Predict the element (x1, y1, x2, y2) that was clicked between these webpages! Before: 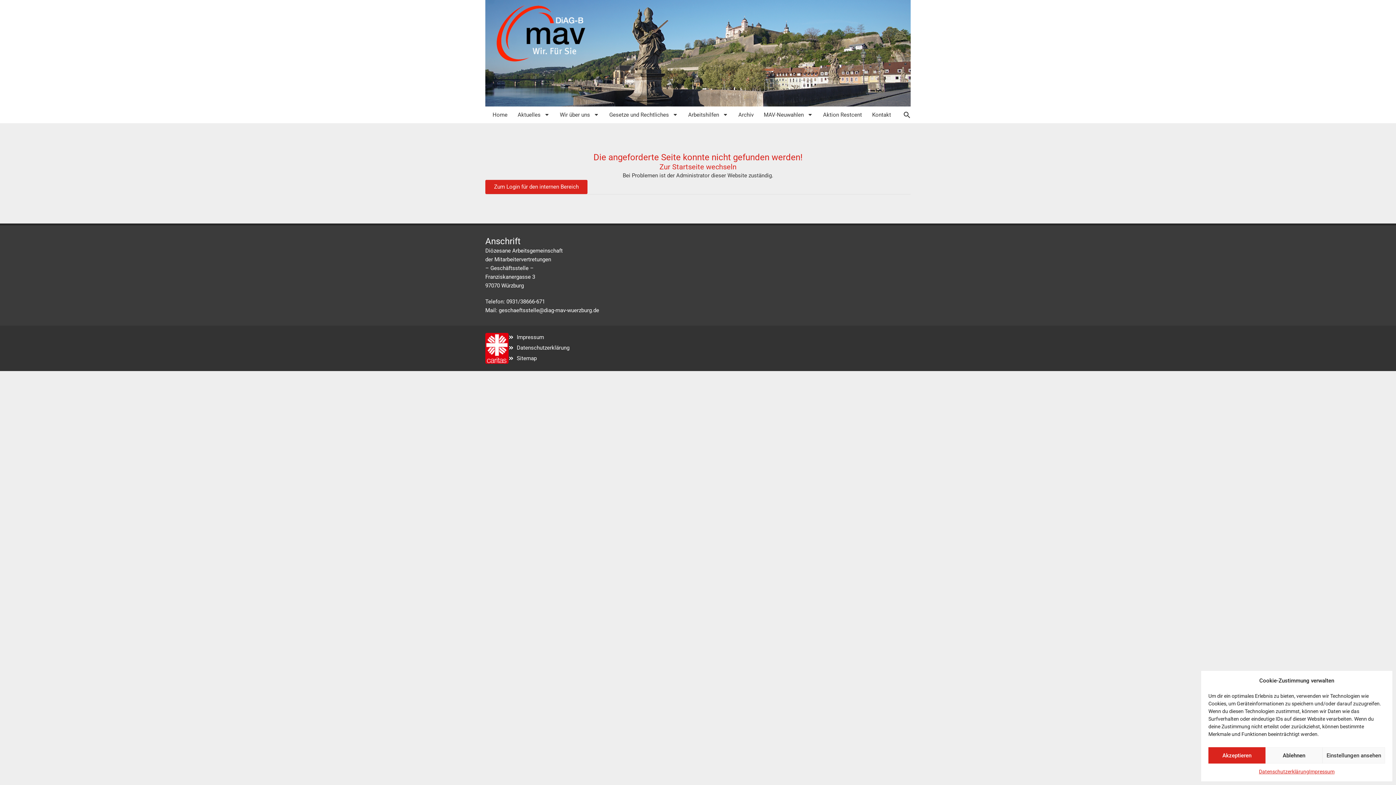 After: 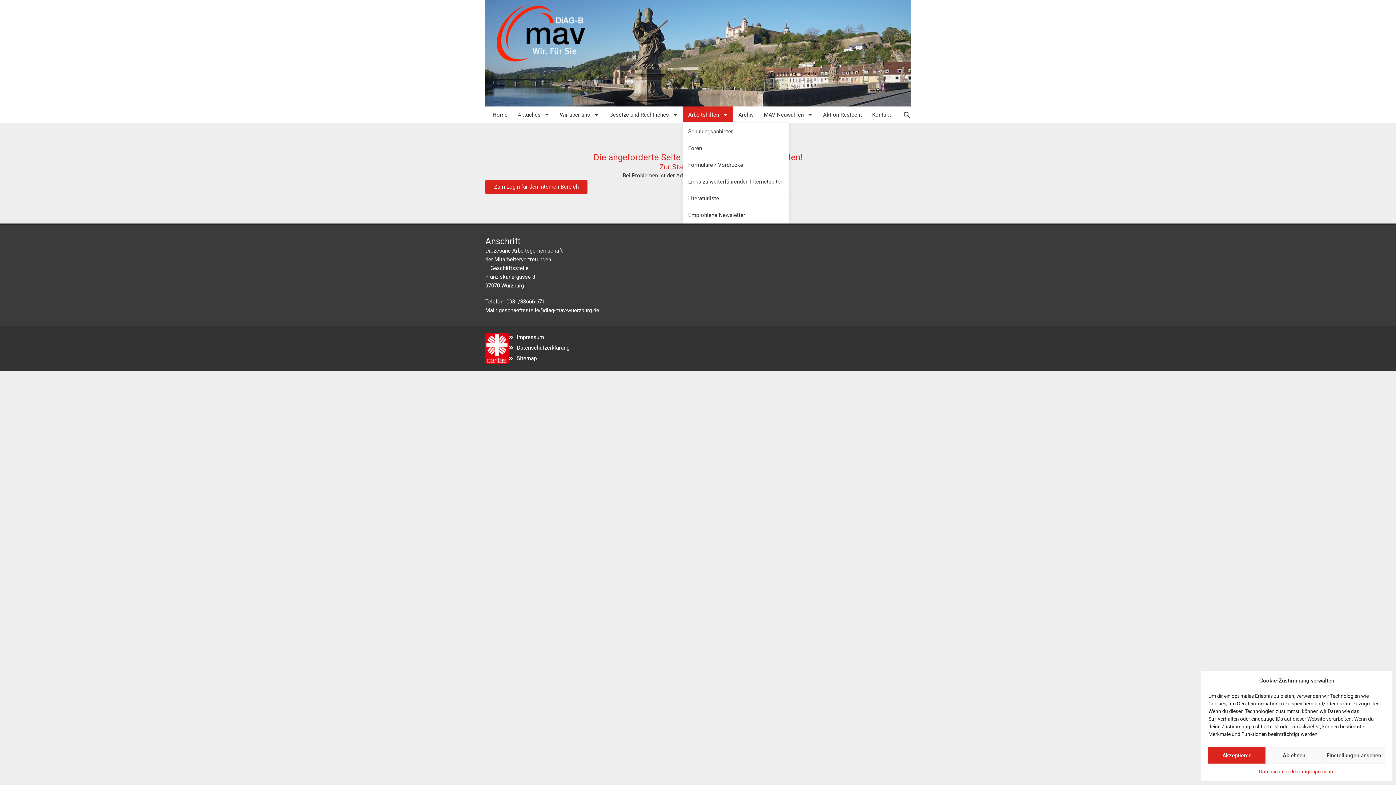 Action: label: Arbeitshilfen bbox: (683, 106, 733, 123)